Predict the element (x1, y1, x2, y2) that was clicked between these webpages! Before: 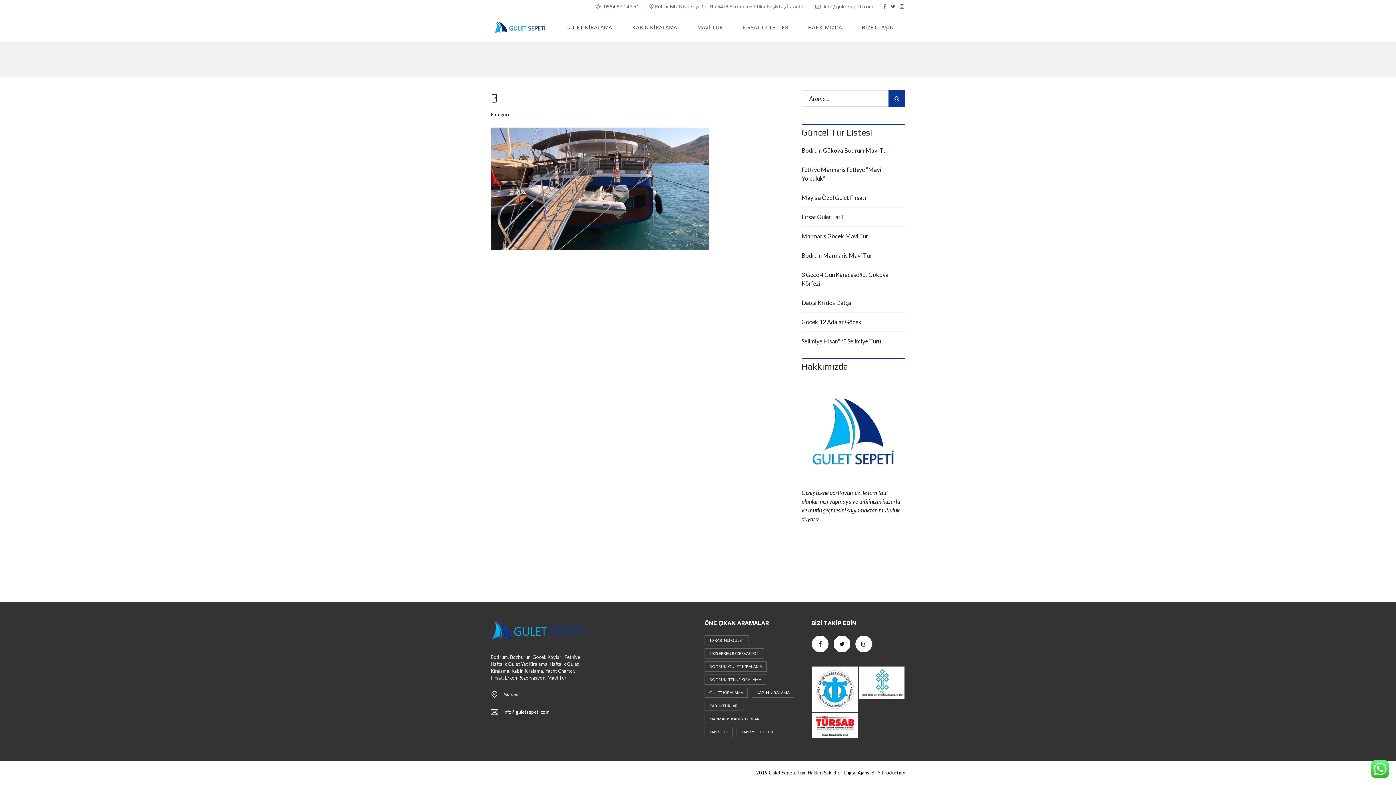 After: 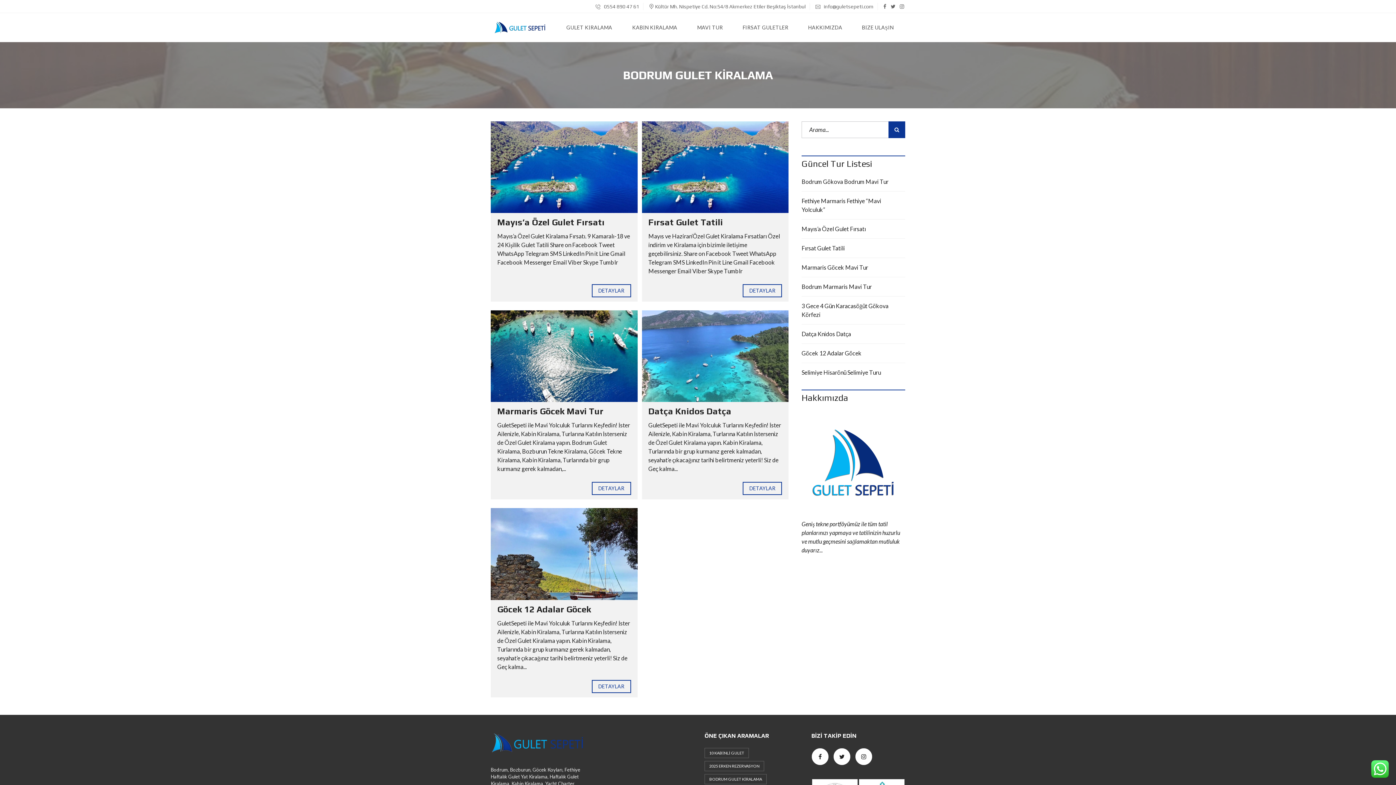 Action: label: Bodrum Gulet Kiralama (5 öge) bbox: (704, 661, 766, 671)